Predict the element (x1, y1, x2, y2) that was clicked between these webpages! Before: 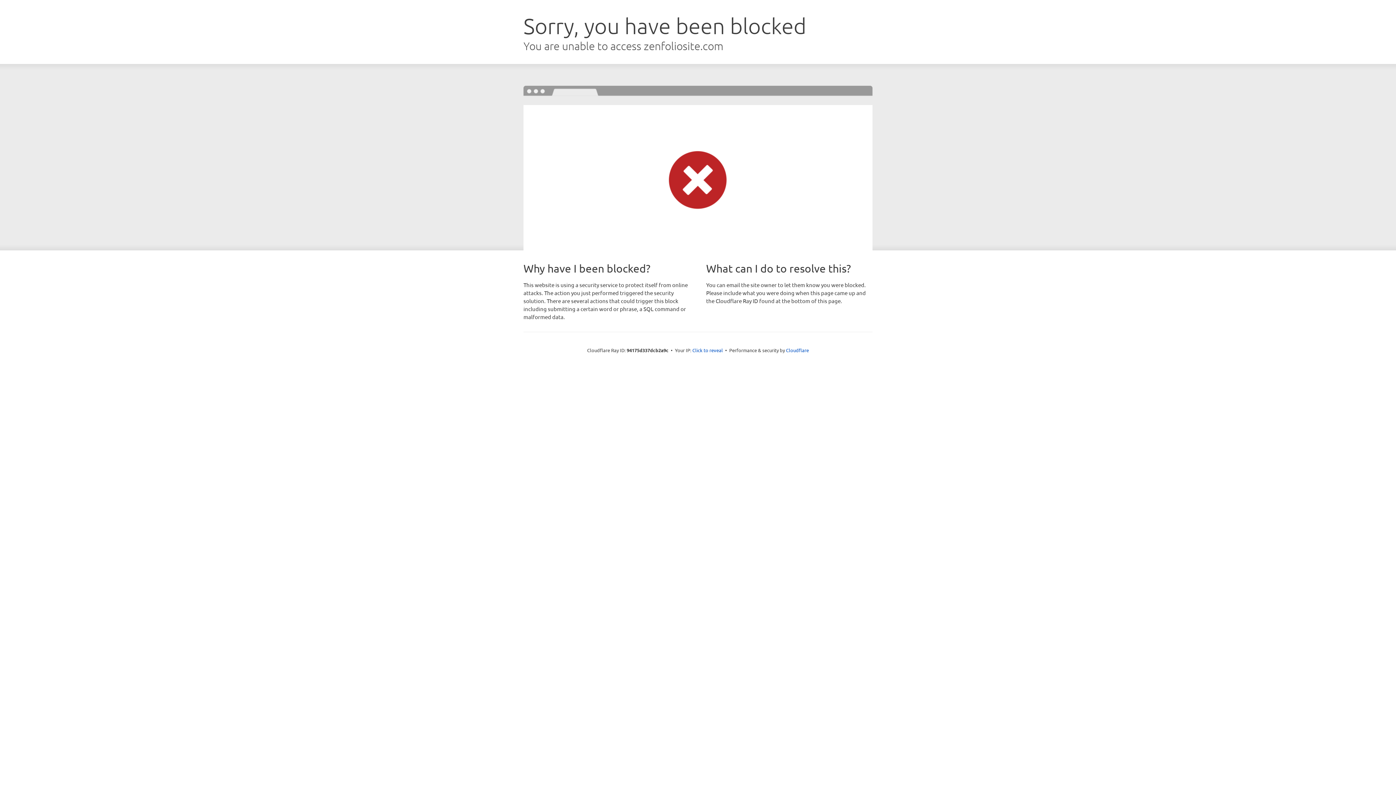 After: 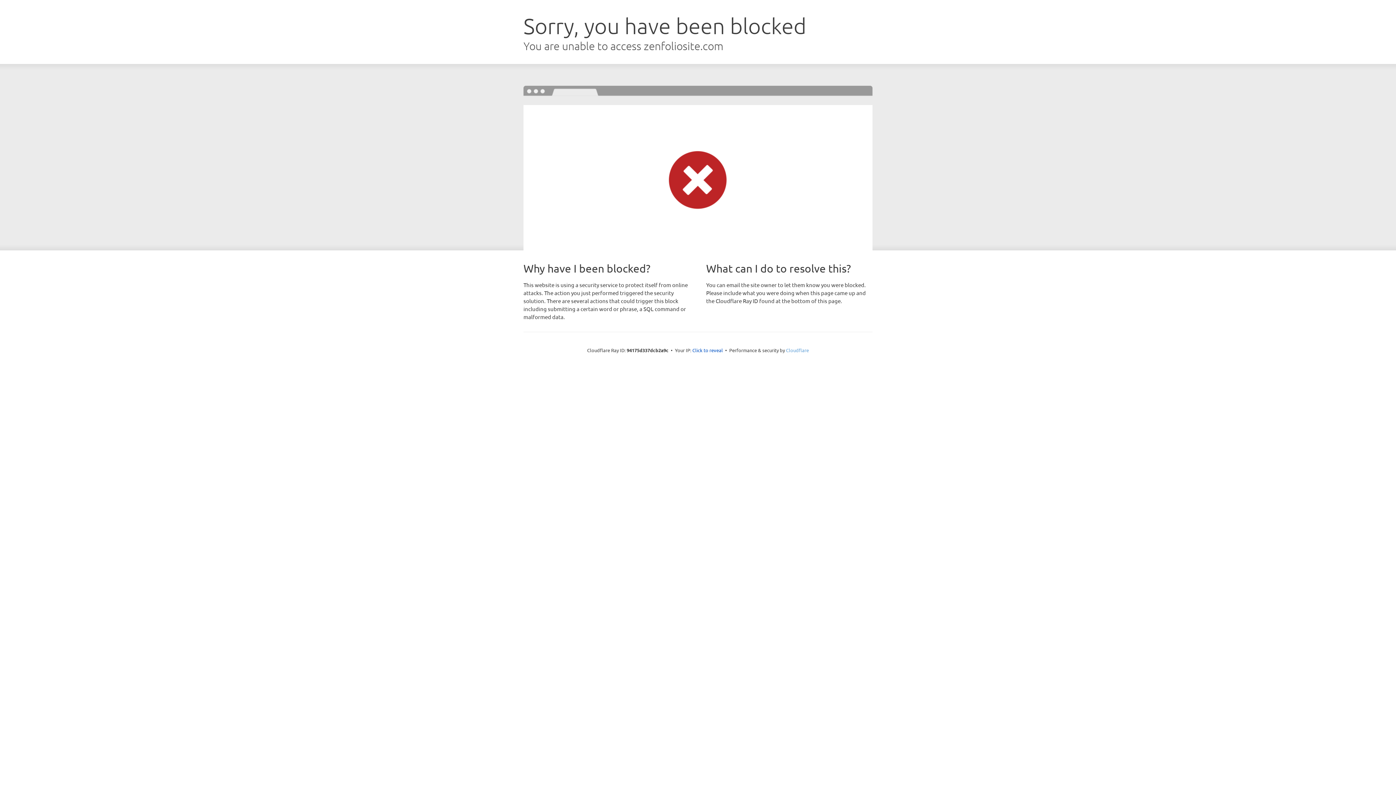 Action: label: Cloudflare bbox: (786, 347, 809, 353)